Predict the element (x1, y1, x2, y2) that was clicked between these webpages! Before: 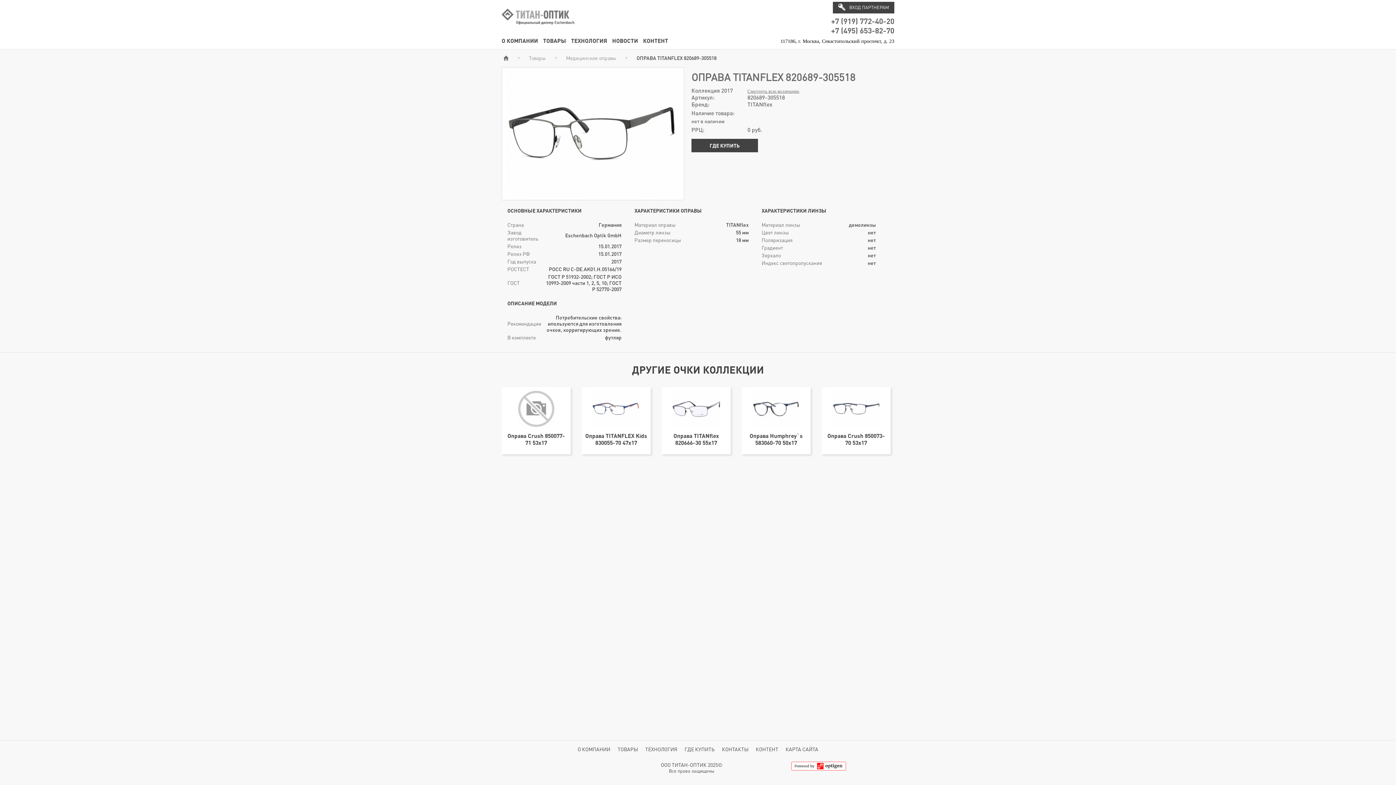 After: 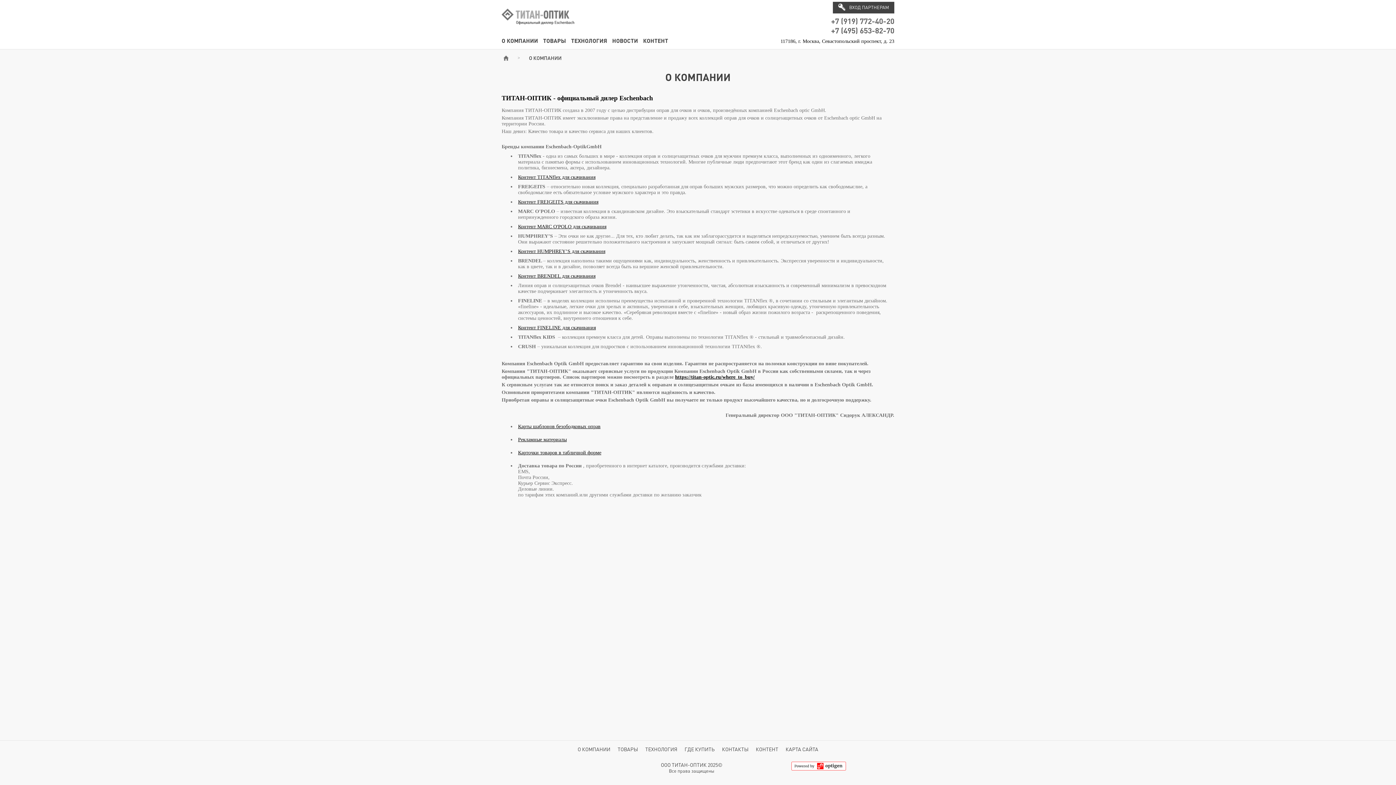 Action: bbox: (577, 746, 610, 752) label: О КОМПАНИИ